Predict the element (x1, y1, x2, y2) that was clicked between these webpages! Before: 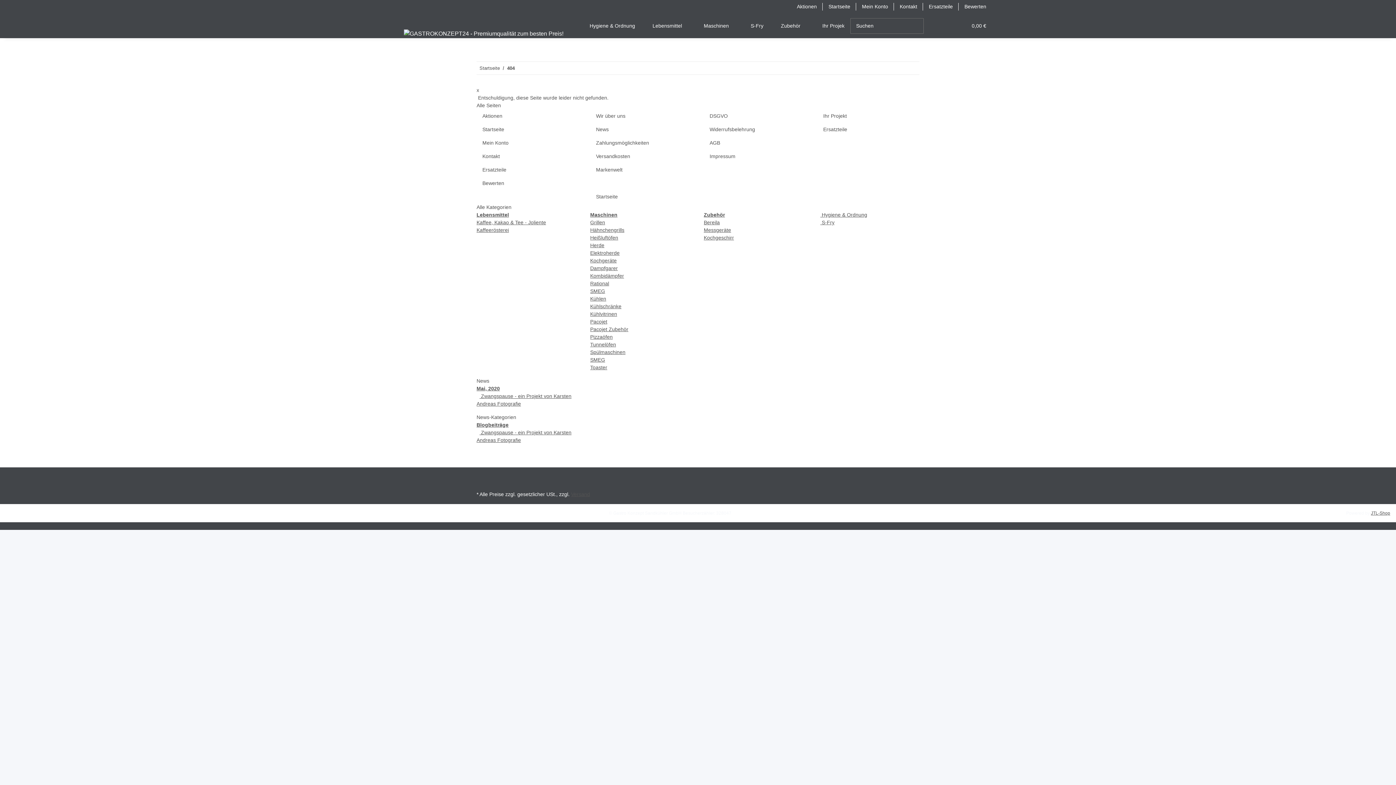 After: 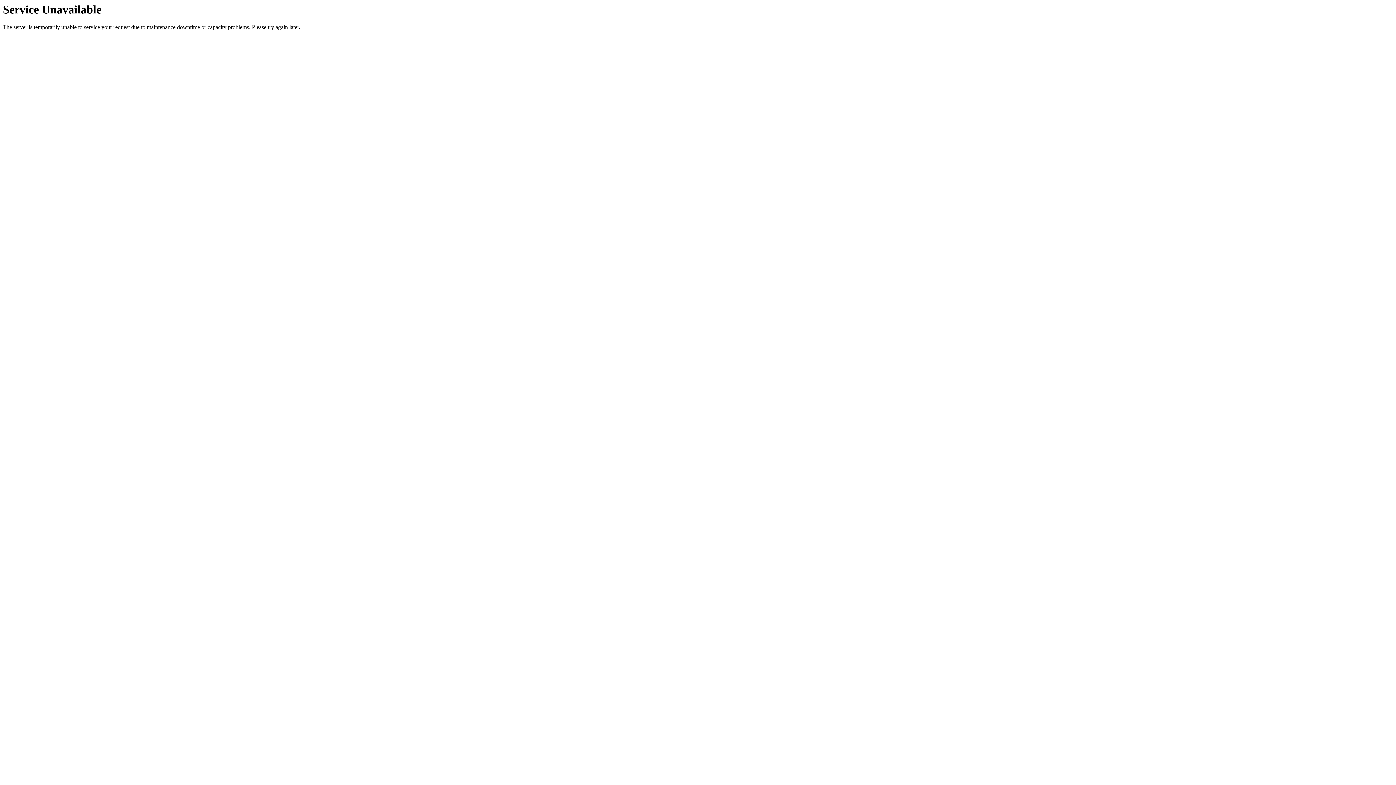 Action: bbox: (704, 234, 734, 240) label: Kochgeschirr